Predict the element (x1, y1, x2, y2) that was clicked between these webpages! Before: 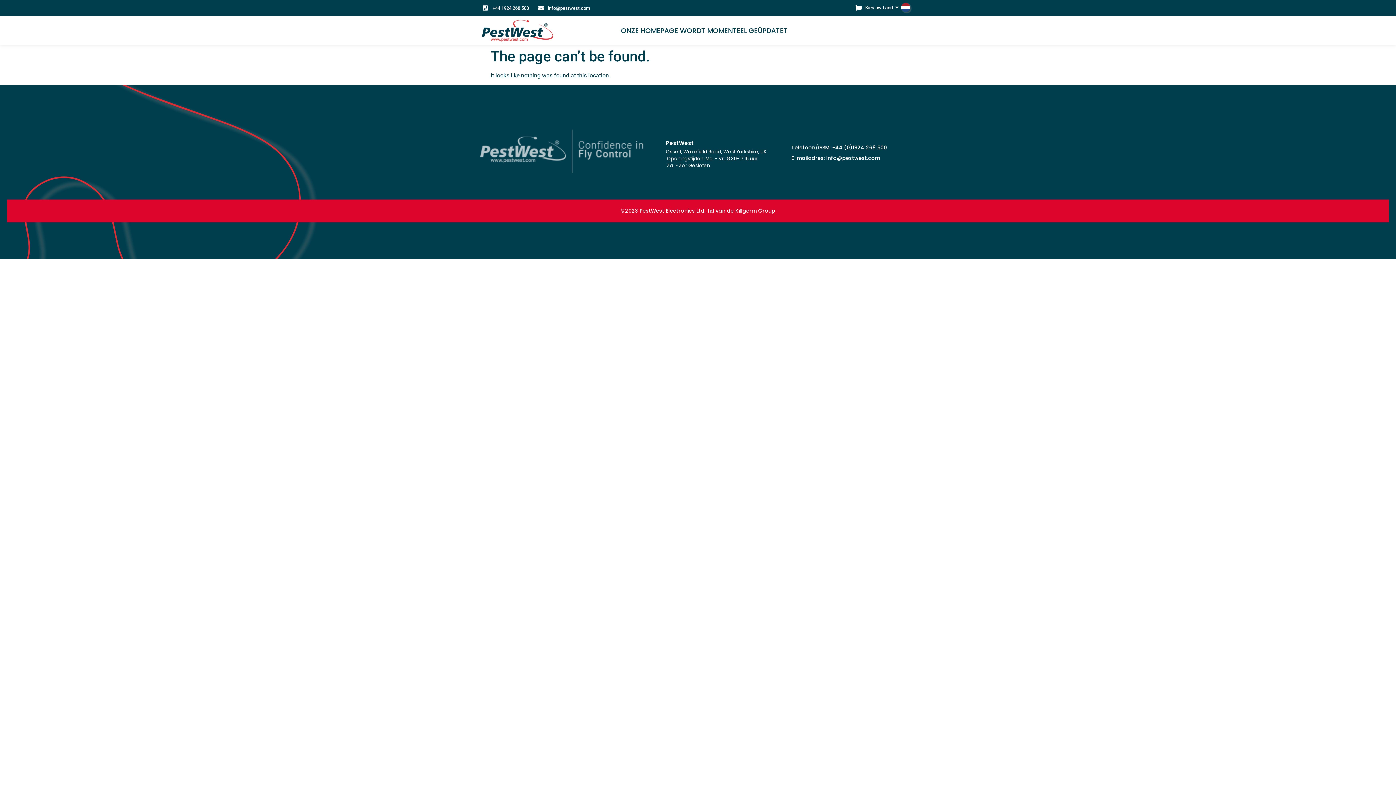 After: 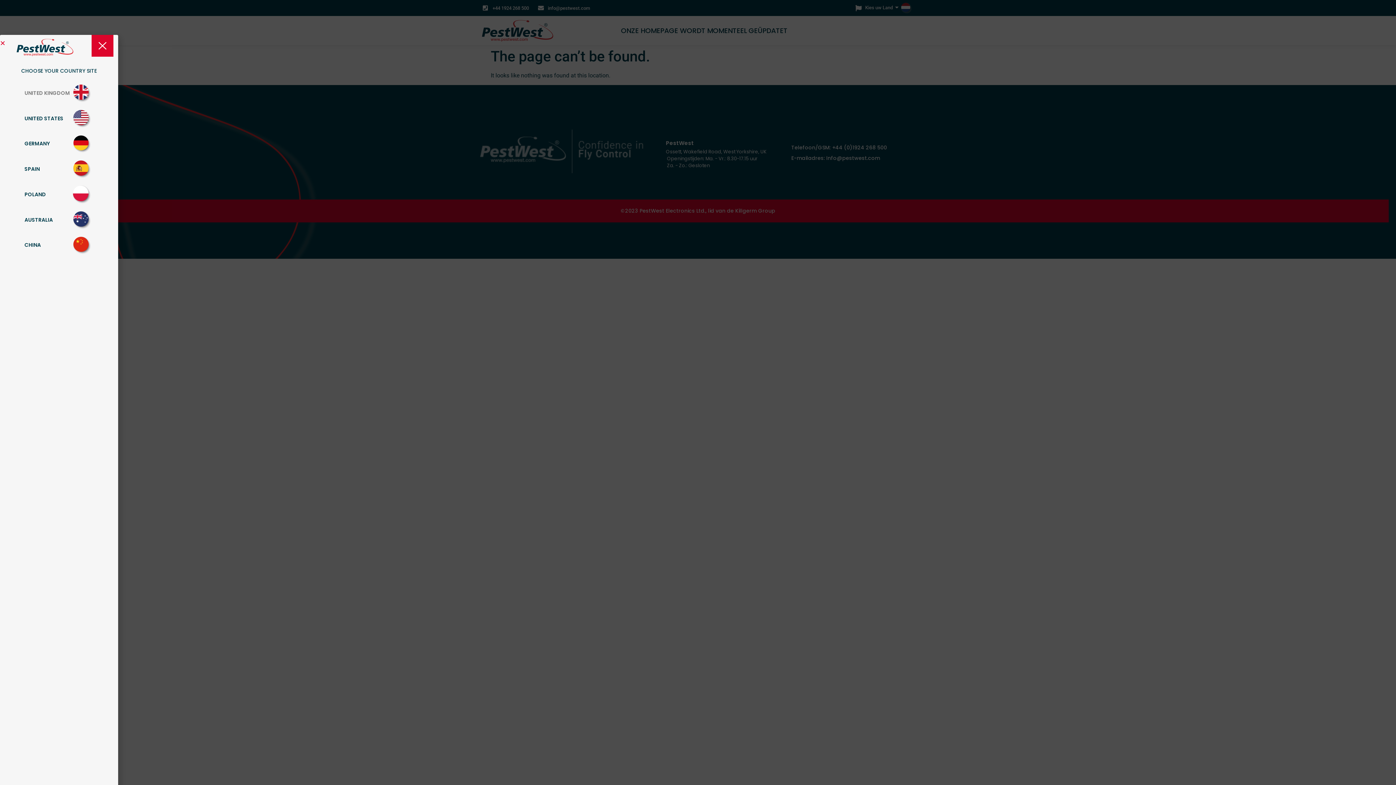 Action: label: Kies uw Land     bbox: (854, 2, 912, 13)